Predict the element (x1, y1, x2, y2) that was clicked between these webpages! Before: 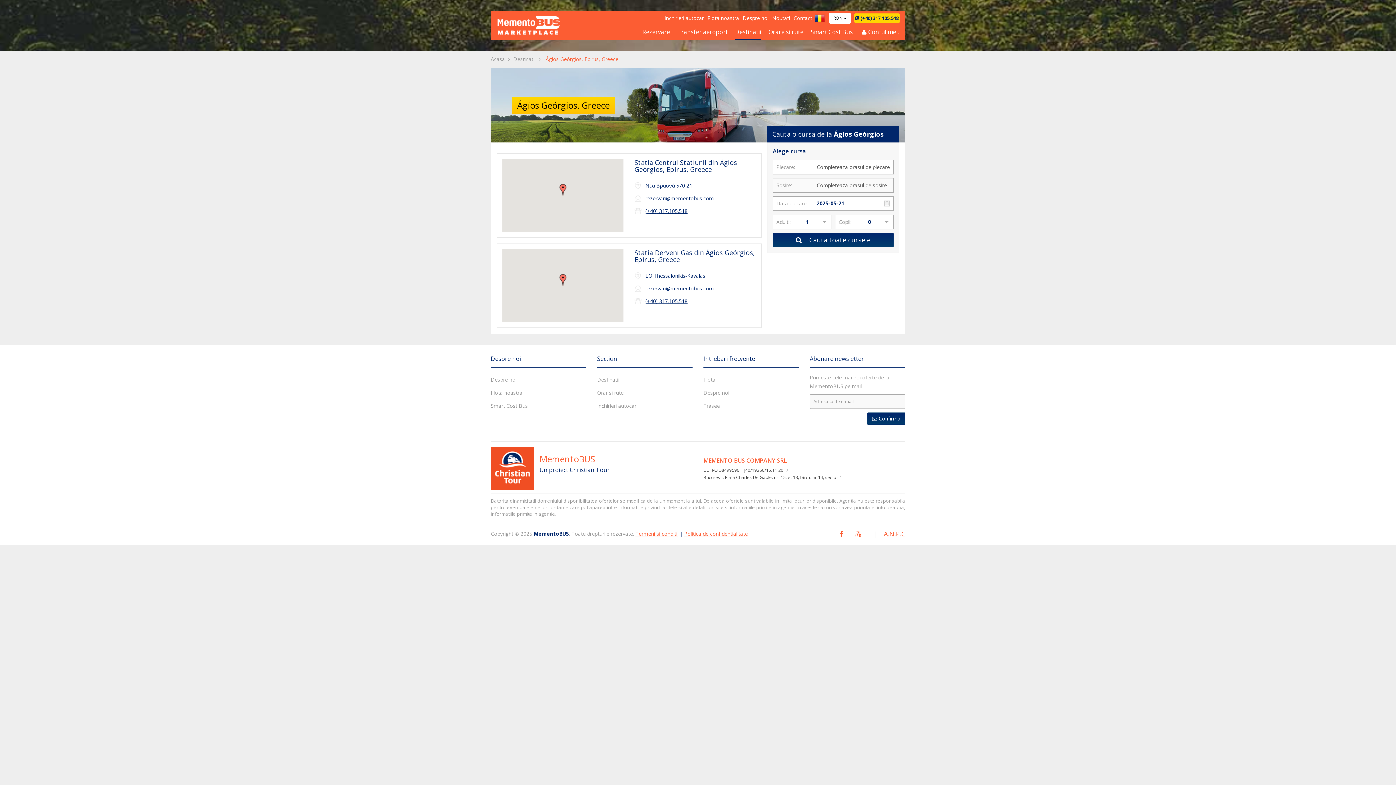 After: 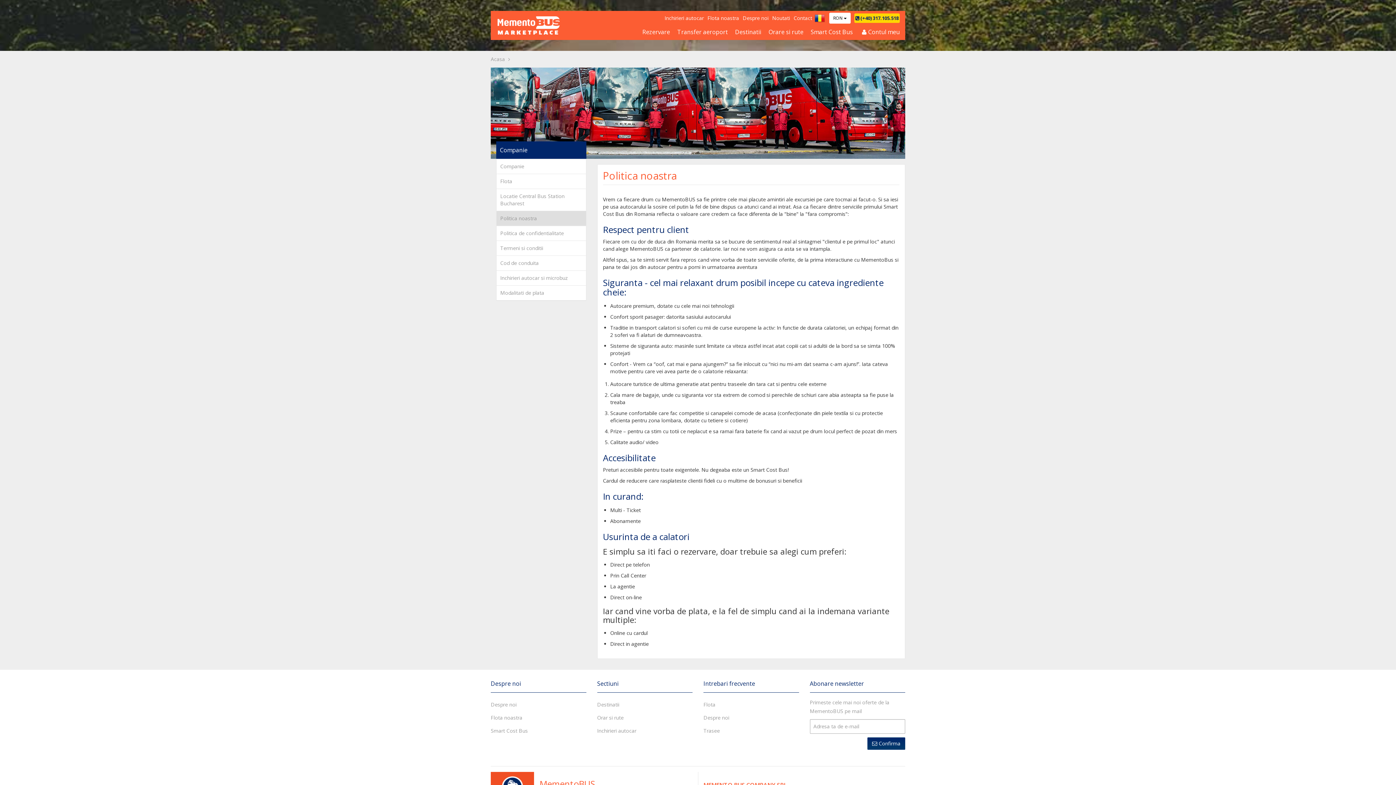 Action: bbox: (490, 402, 528, 409) label: Smart Cost Bus